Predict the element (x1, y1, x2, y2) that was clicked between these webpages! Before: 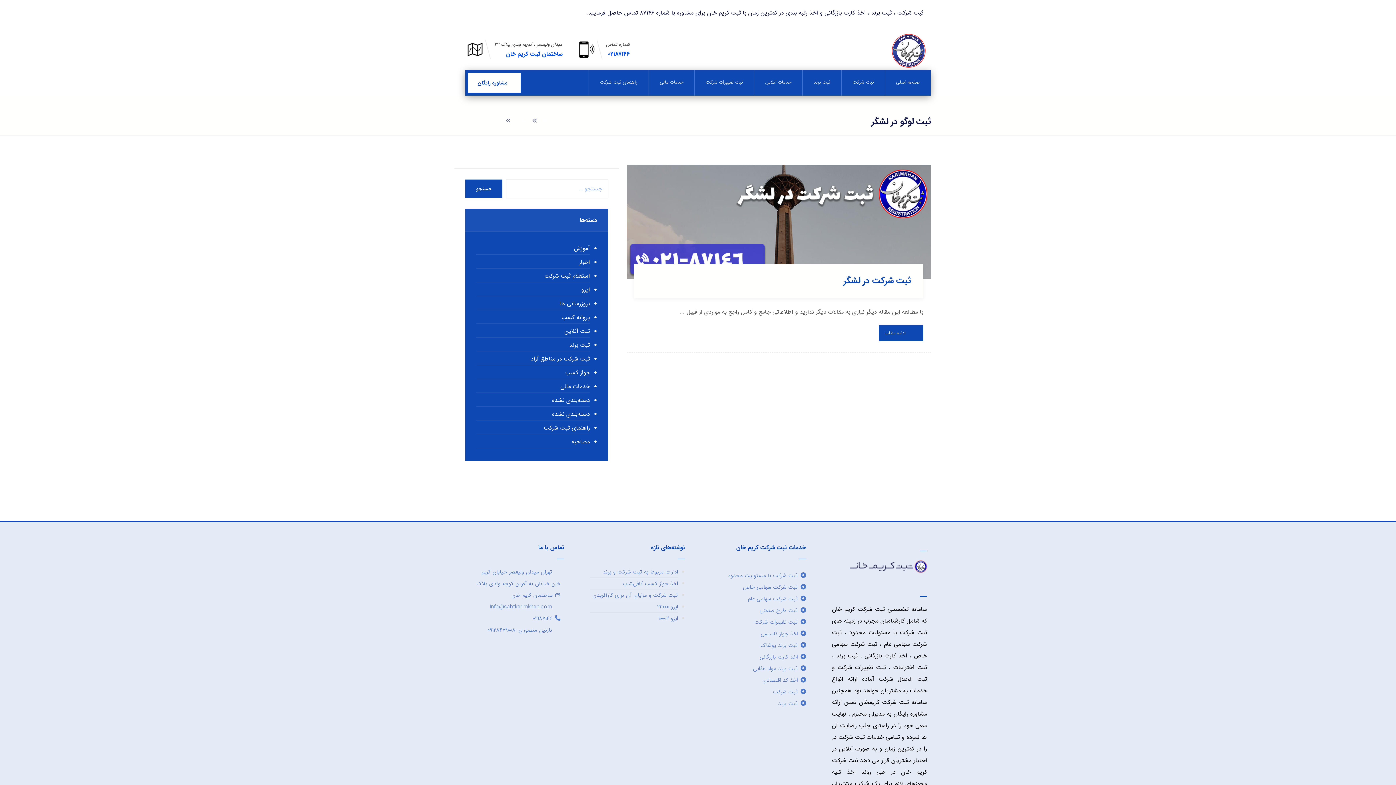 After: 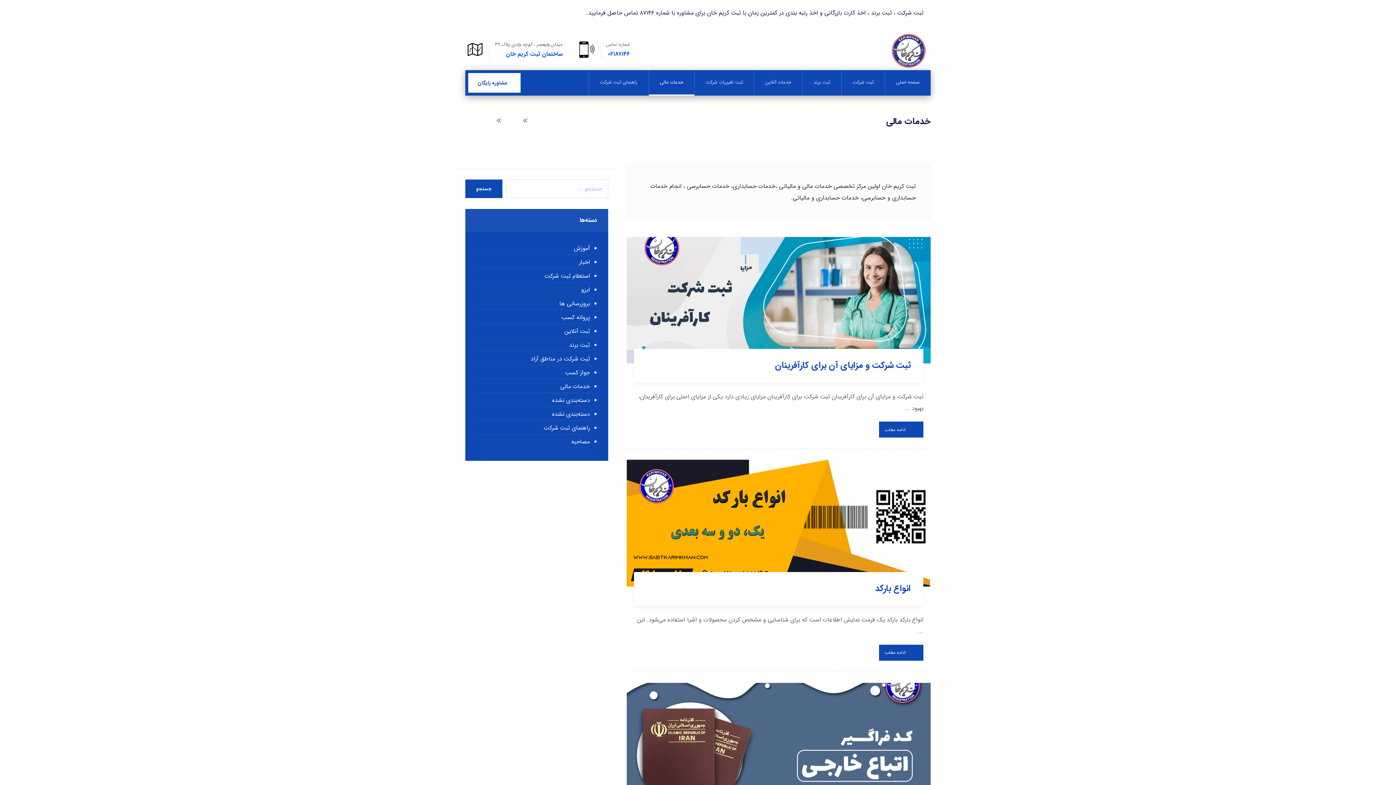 Action: bbox: (649, 70, 694, 95) label: خدمات مالی